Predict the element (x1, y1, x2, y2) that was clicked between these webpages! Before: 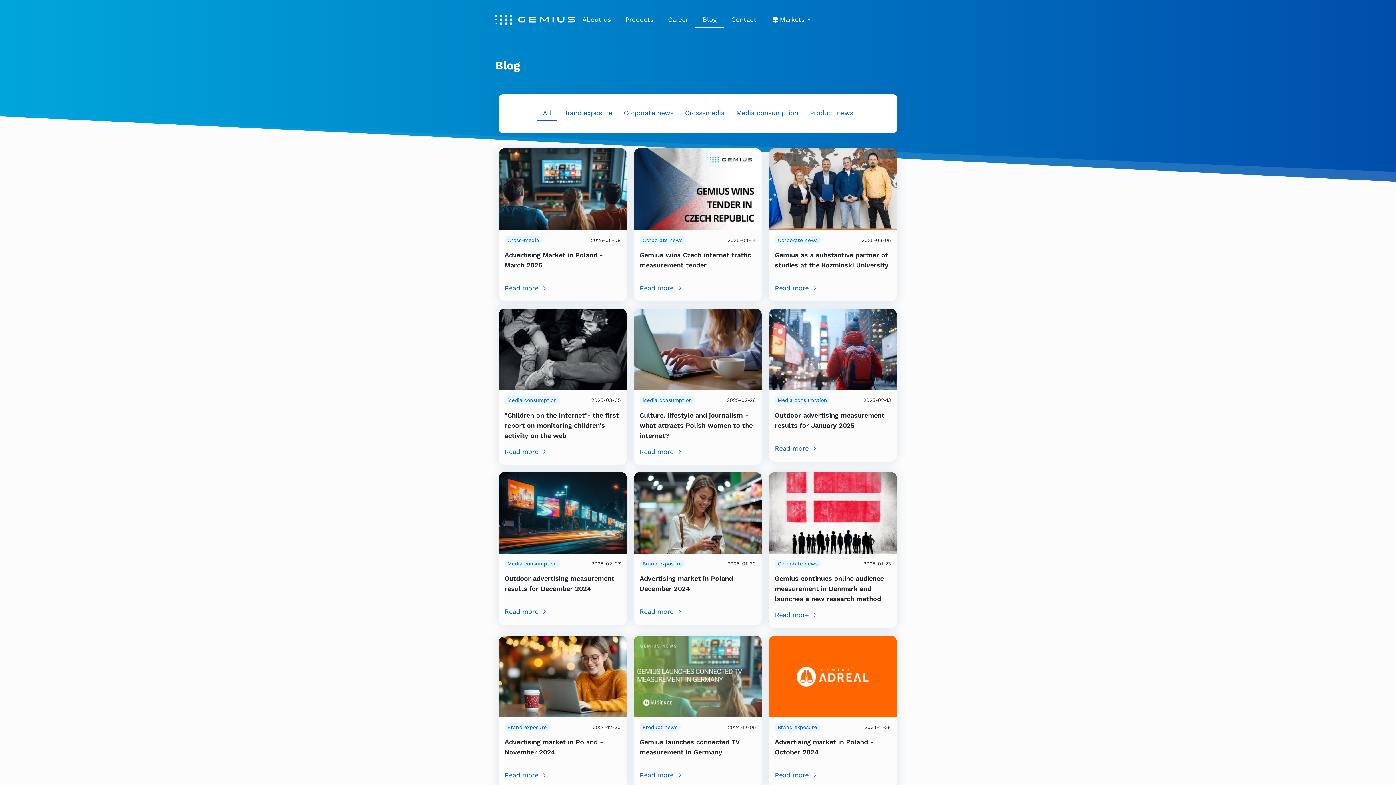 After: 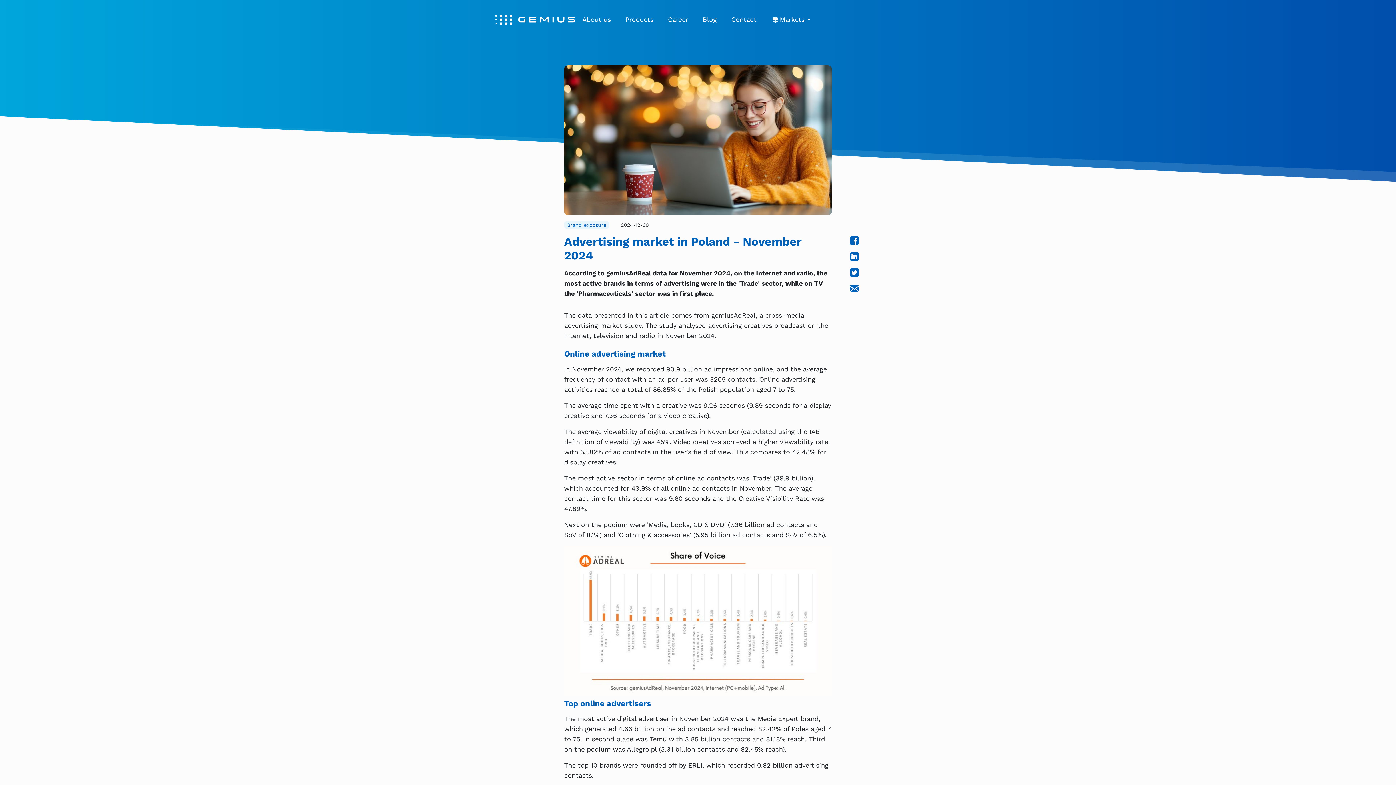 Action: bbox: (498, 672, 626, 679)